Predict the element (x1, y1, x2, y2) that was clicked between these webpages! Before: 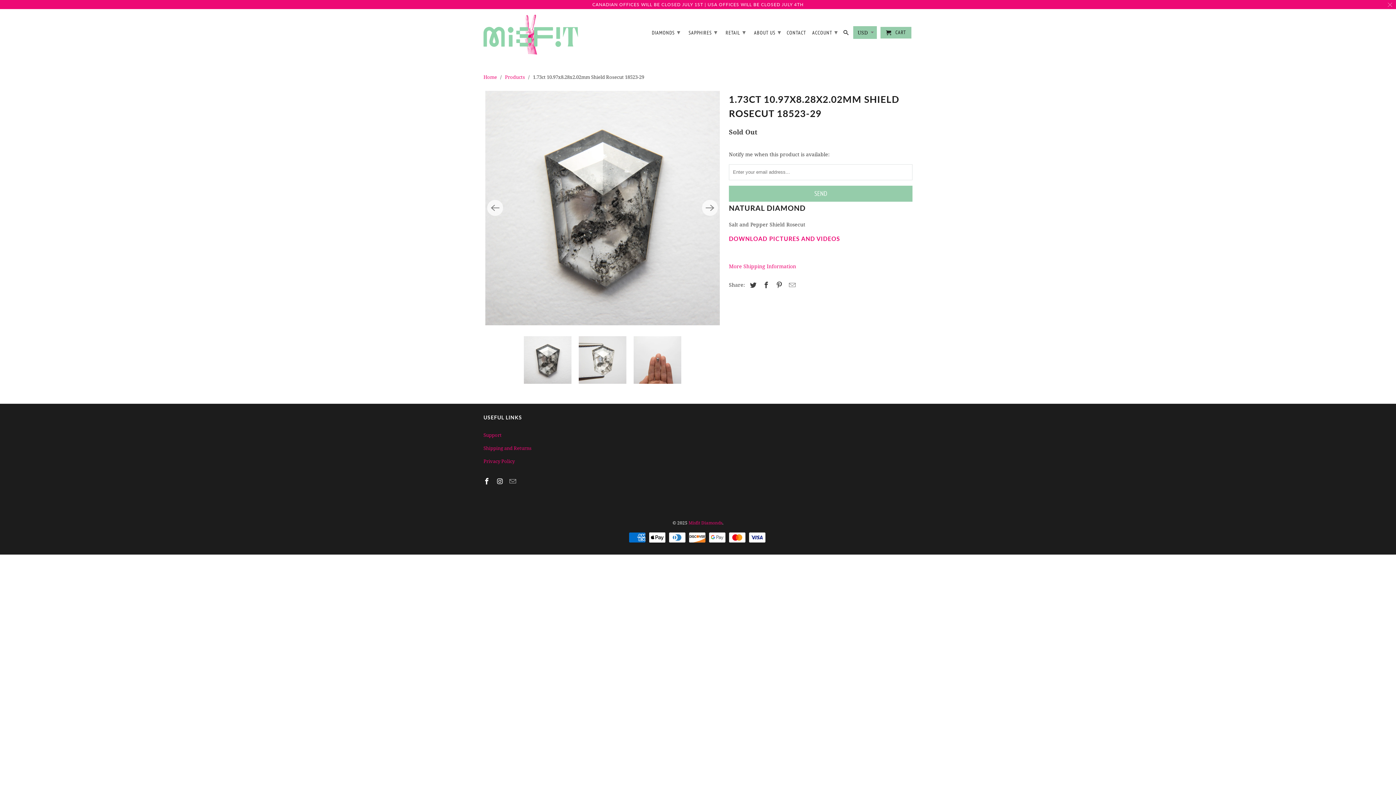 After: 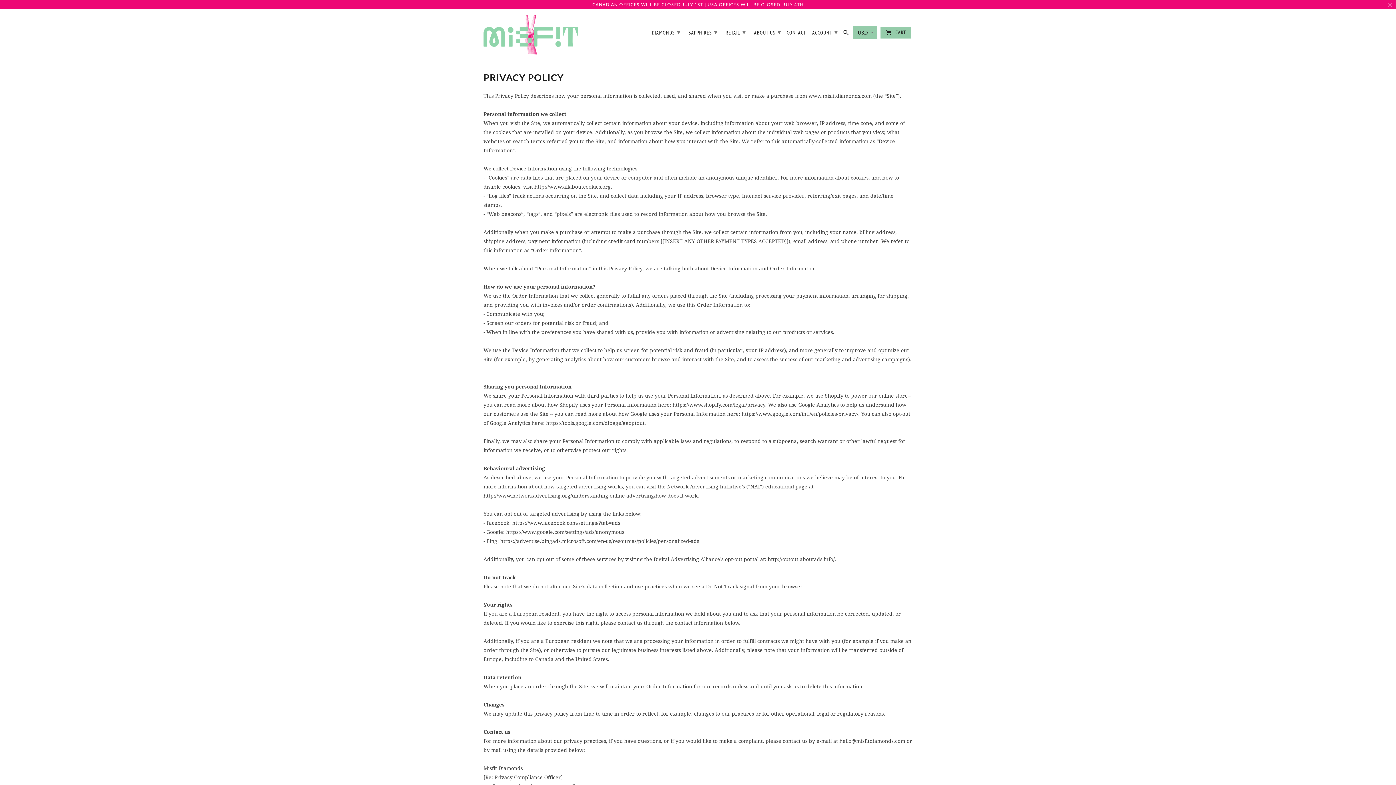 Action: bbox: (483, 458, 514, 464) label: Privacy Policy